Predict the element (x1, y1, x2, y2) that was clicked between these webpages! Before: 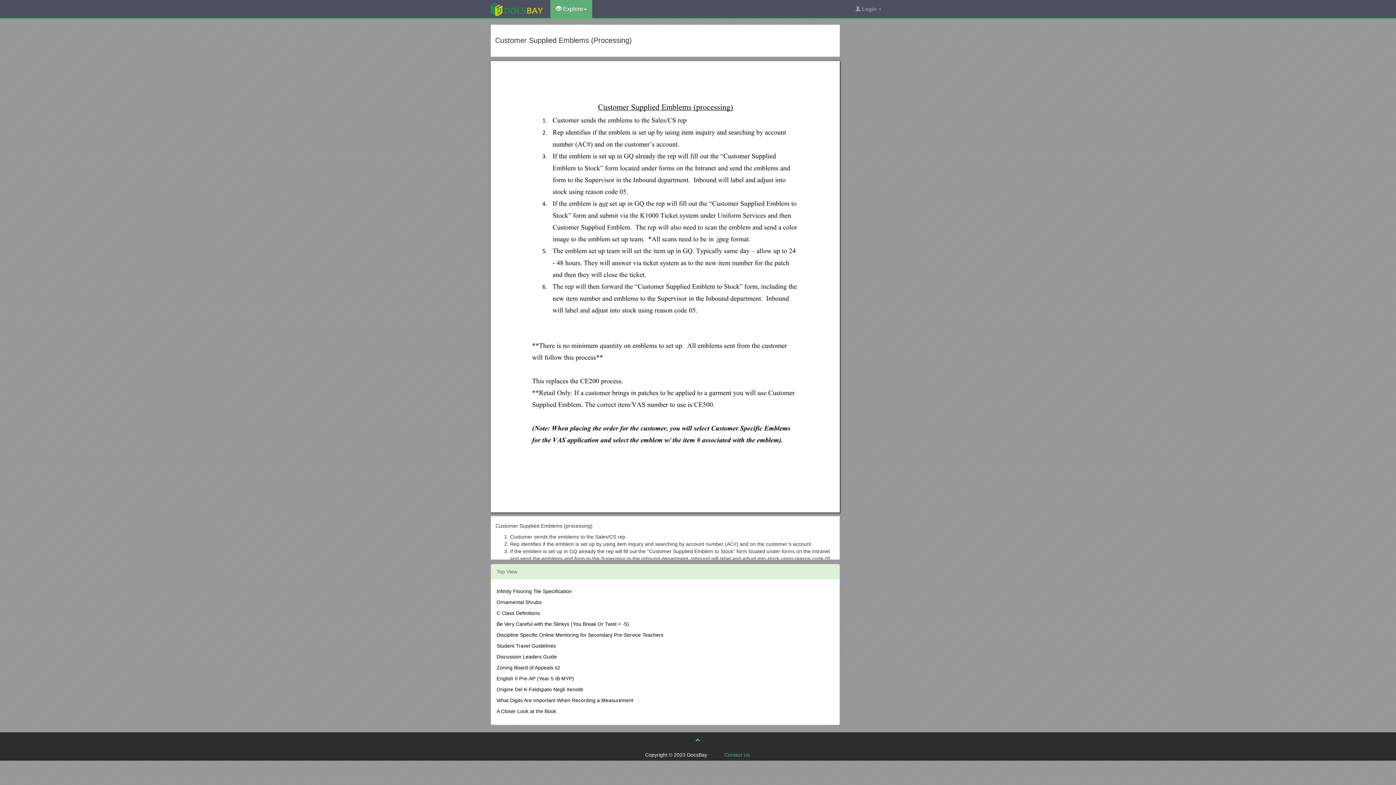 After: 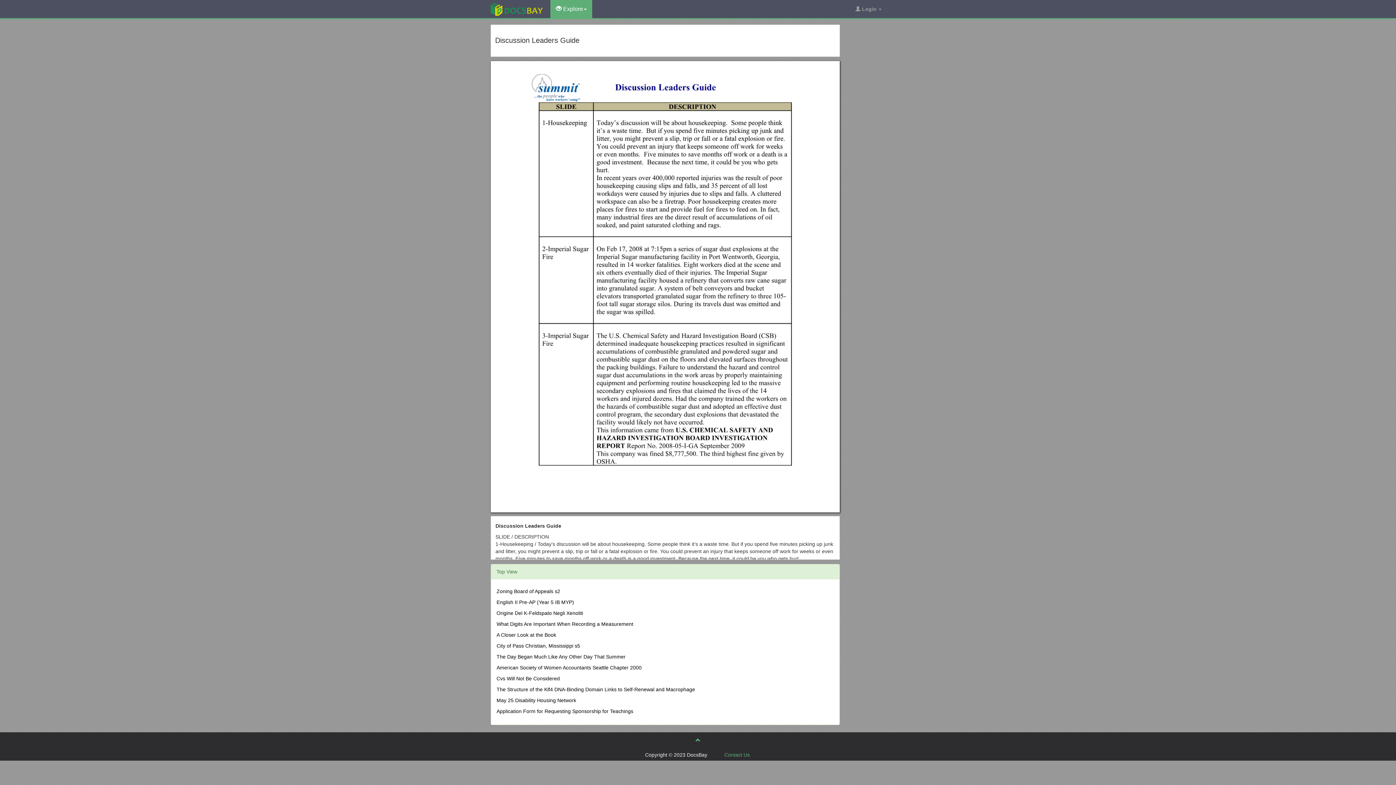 Action: label: Discussion Leaders Guide bbox: (496, 654, 557, 660)